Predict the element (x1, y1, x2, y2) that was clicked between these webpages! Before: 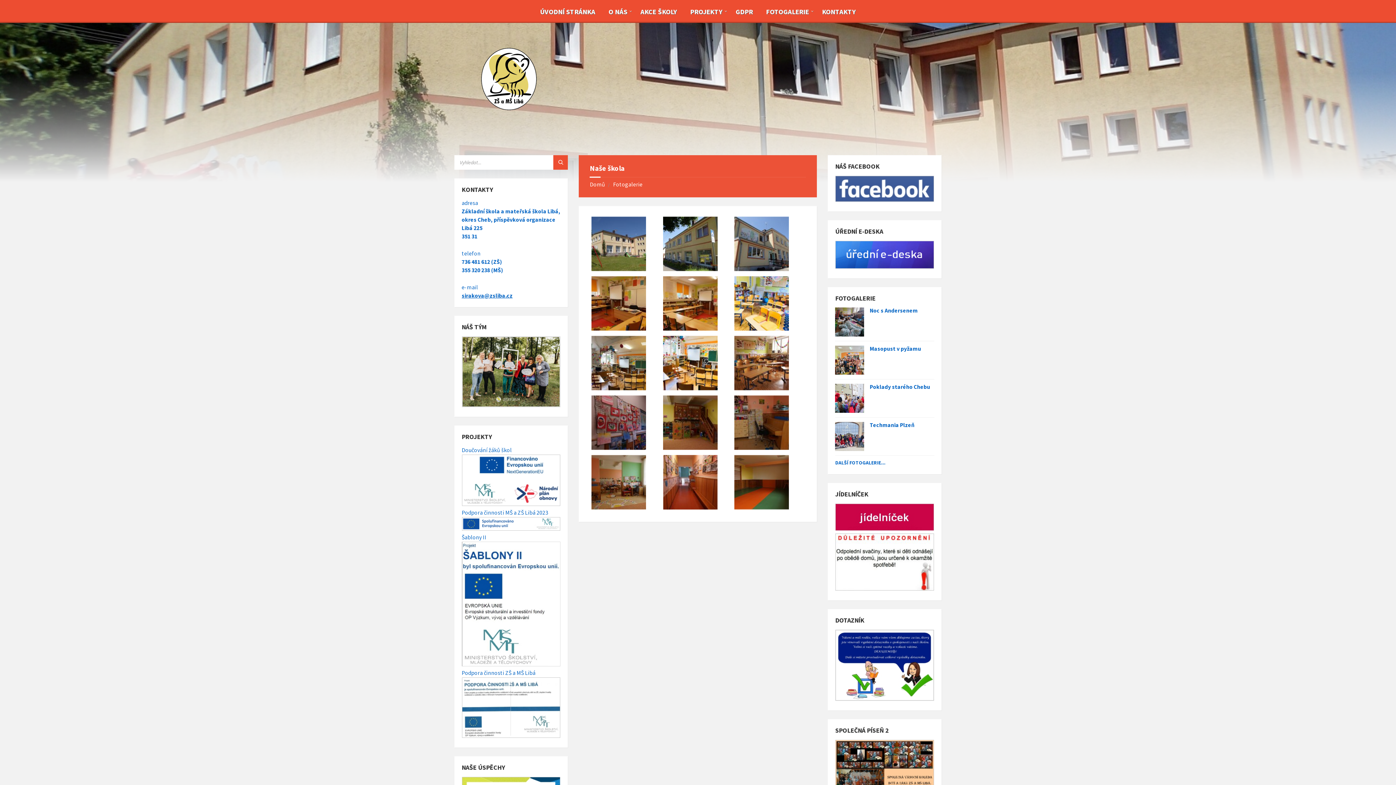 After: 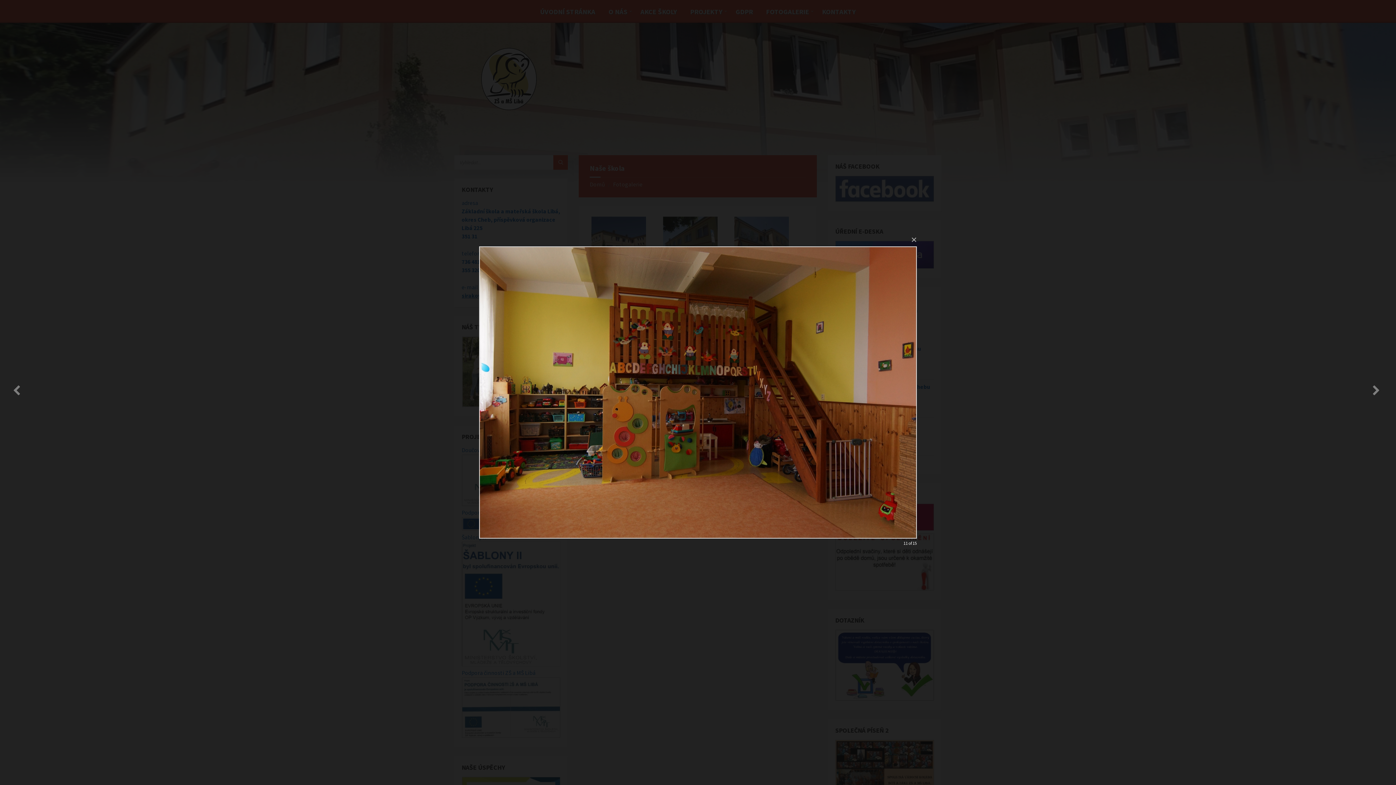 Action: bbox: (663, 443, 717, 452)